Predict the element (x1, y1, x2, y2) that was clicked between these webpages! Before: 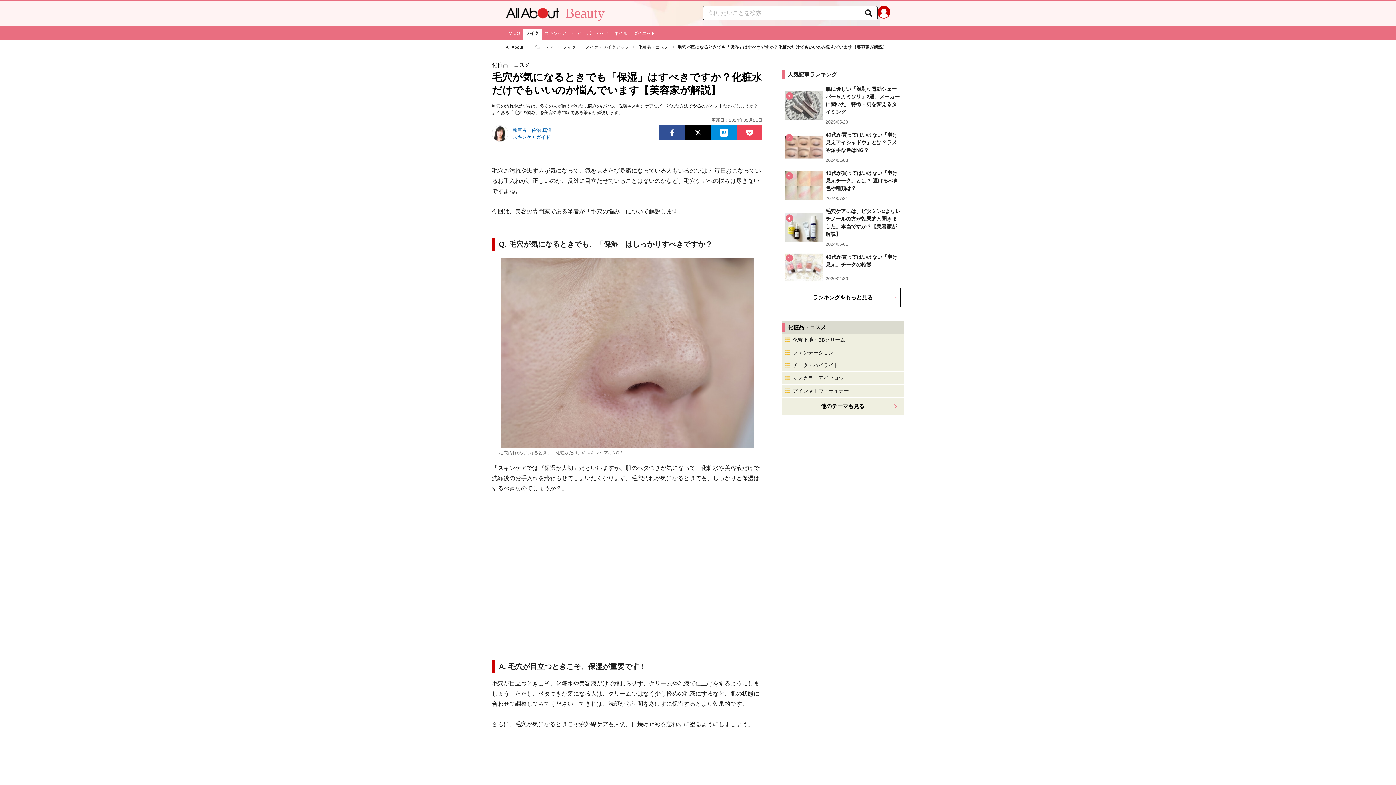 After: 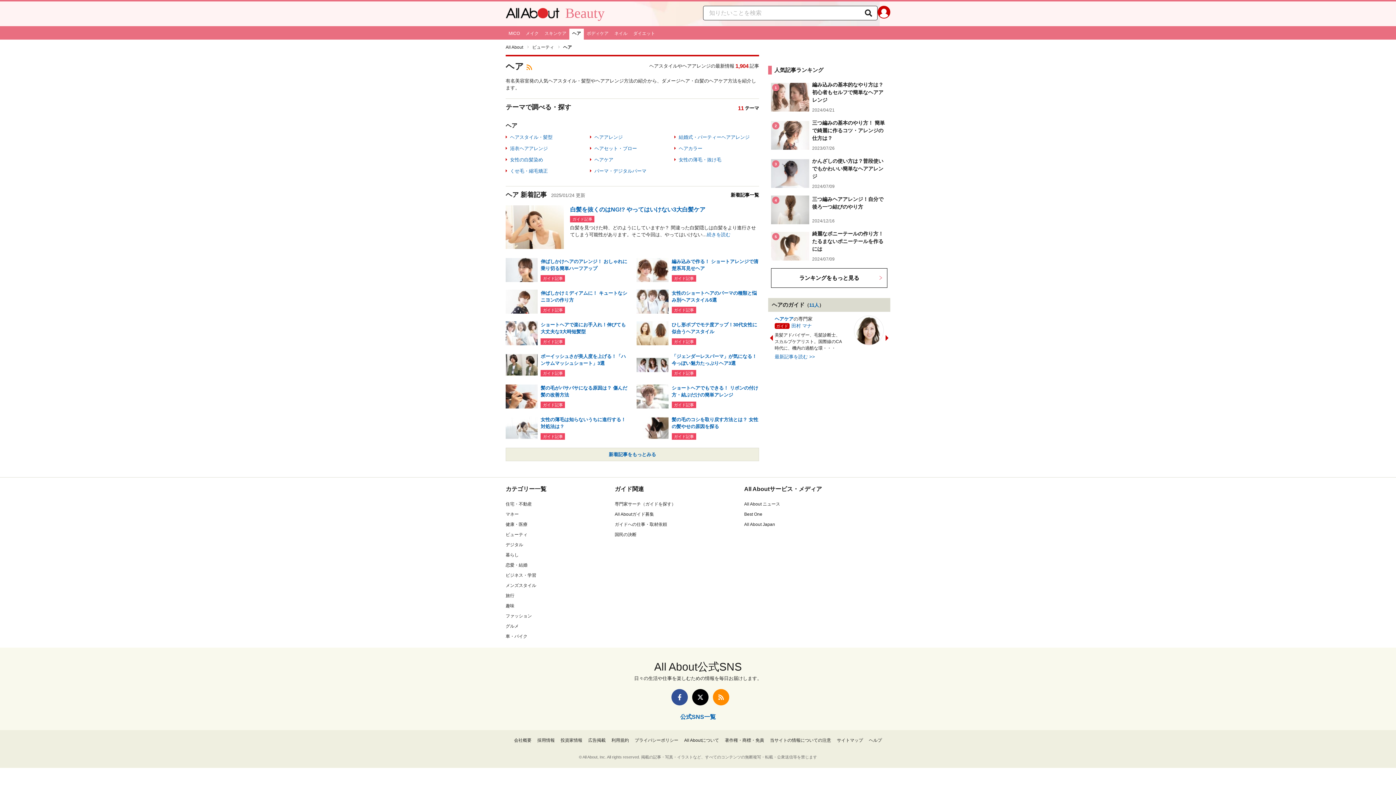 Action: label: ヘア bbox: (569, 28, 584, 39)